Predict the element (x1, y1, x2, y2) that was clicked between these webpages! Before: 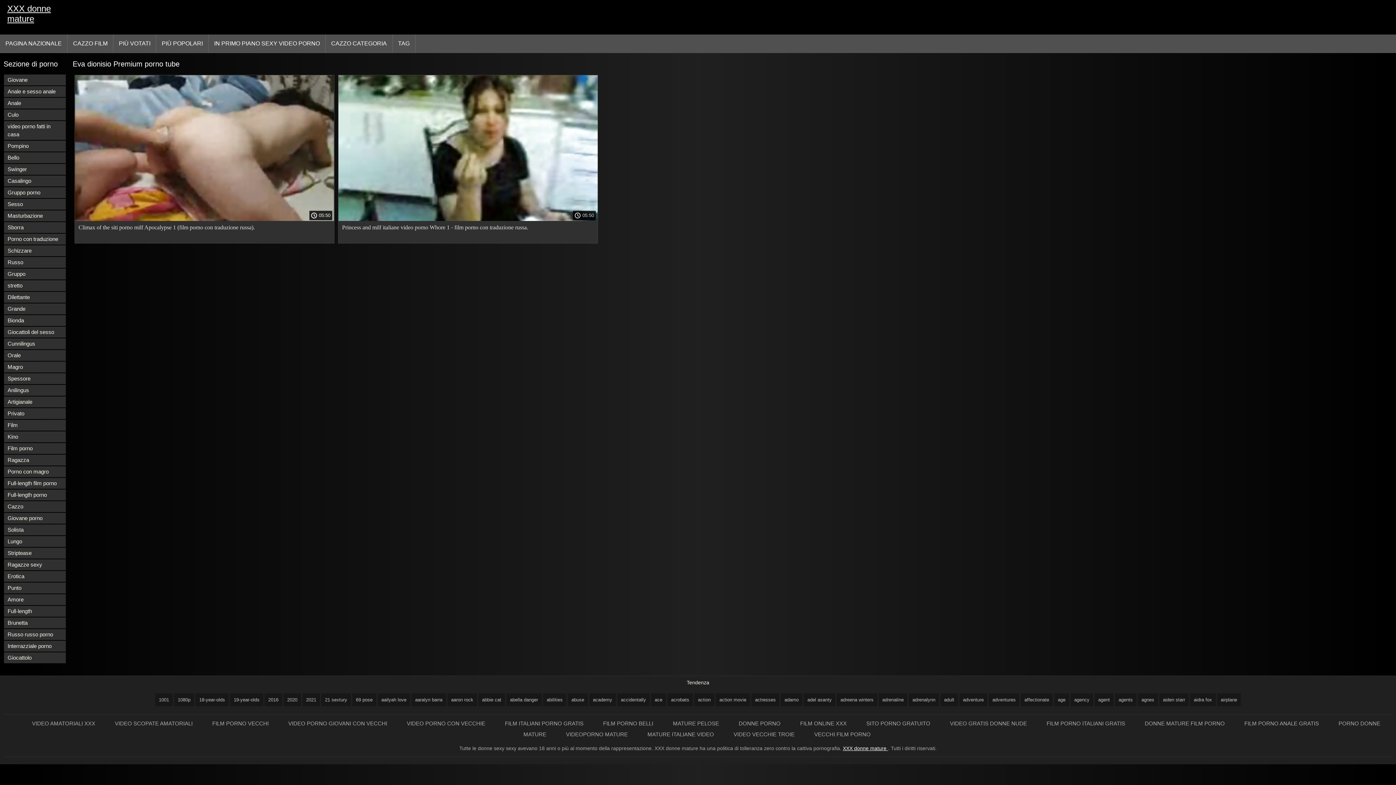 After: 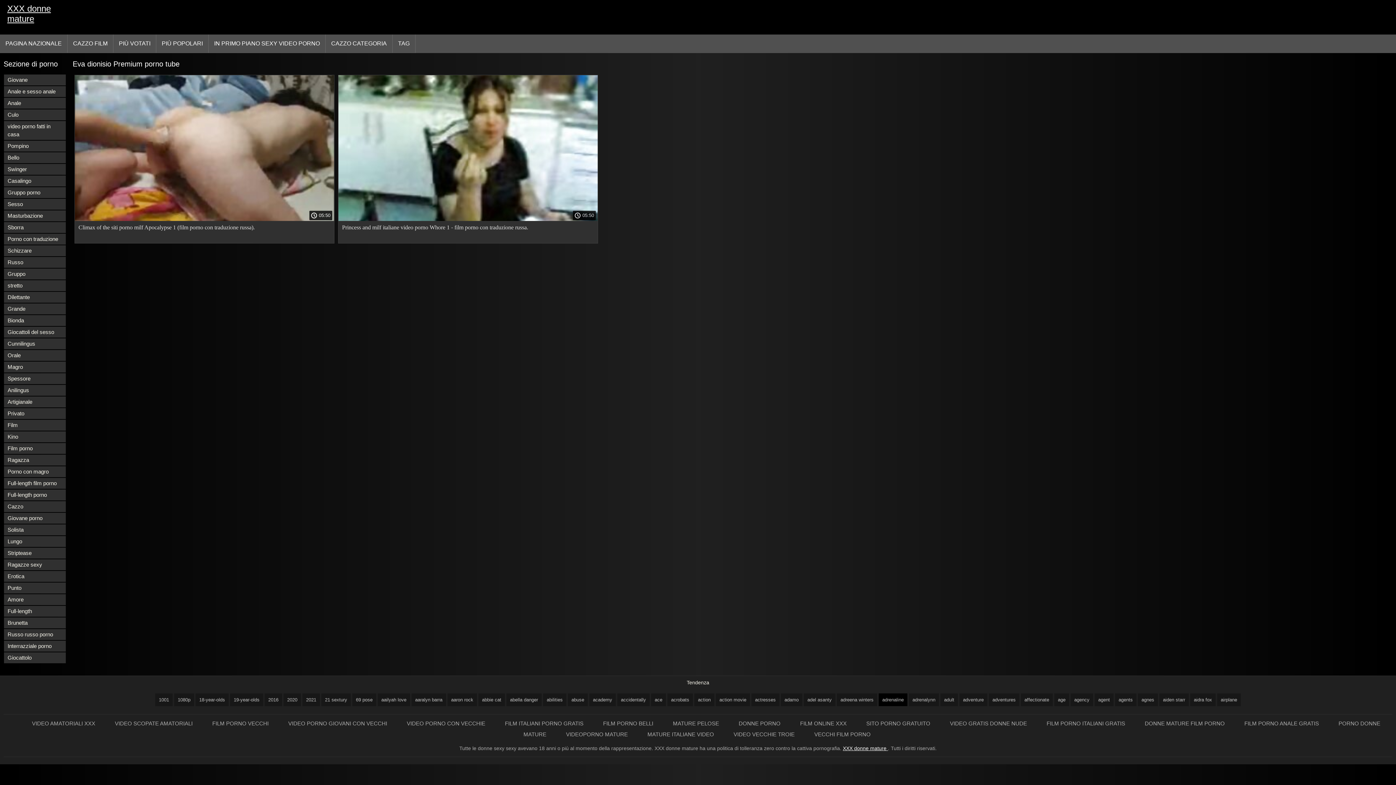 Action: label: adrenaline bbox: (878, 693, 907, 706)